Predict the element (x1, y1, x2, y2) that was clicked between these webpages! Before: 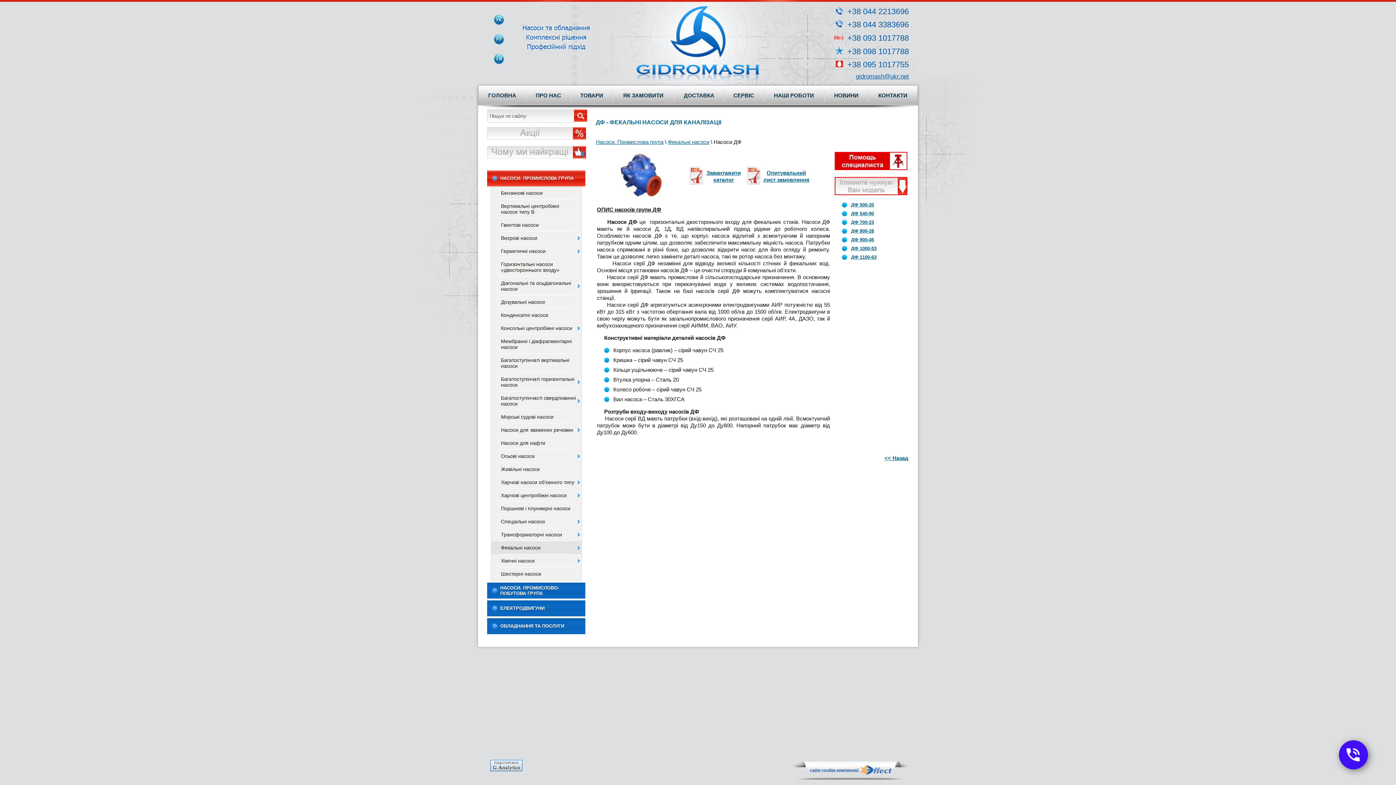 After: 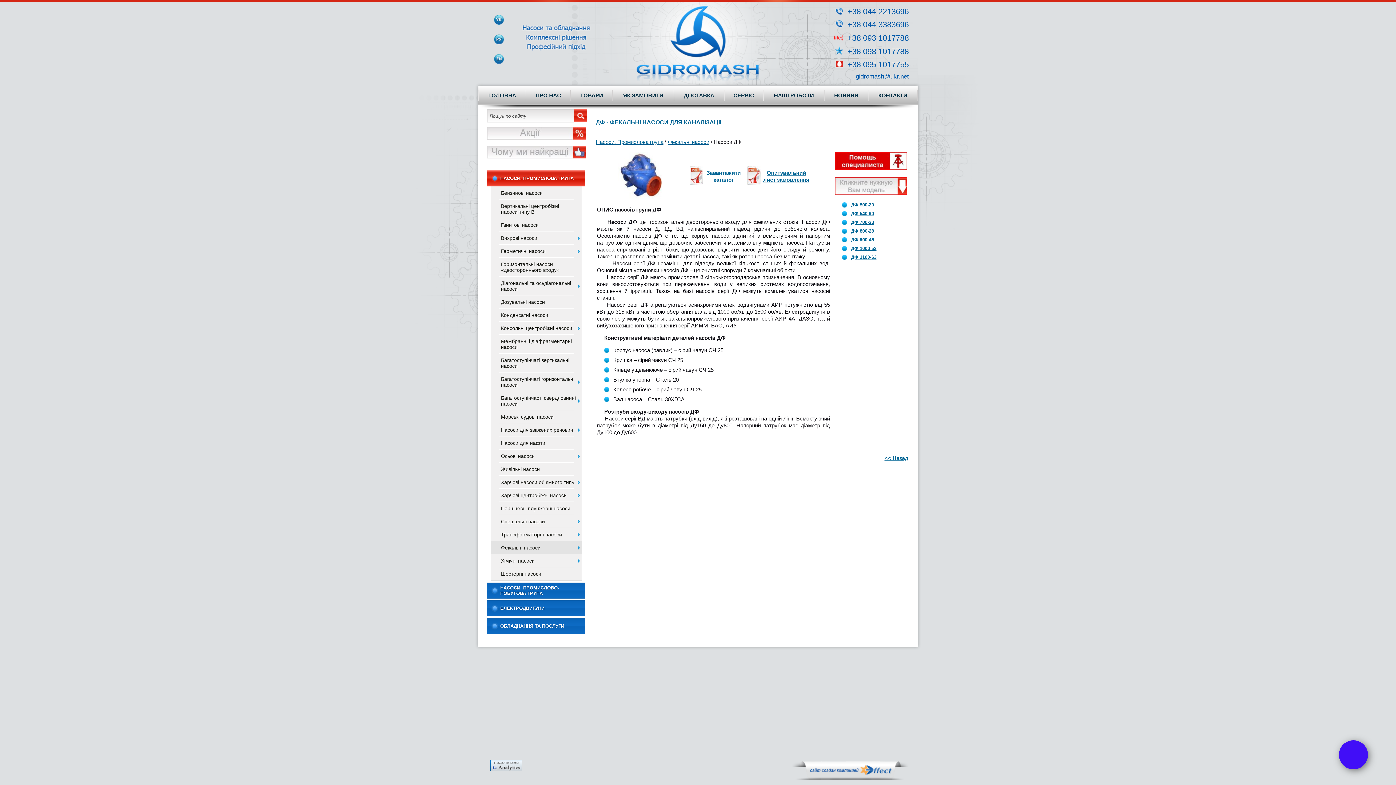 Action: label: Завантажити каталог bbox: (704, 169, 743, 183)